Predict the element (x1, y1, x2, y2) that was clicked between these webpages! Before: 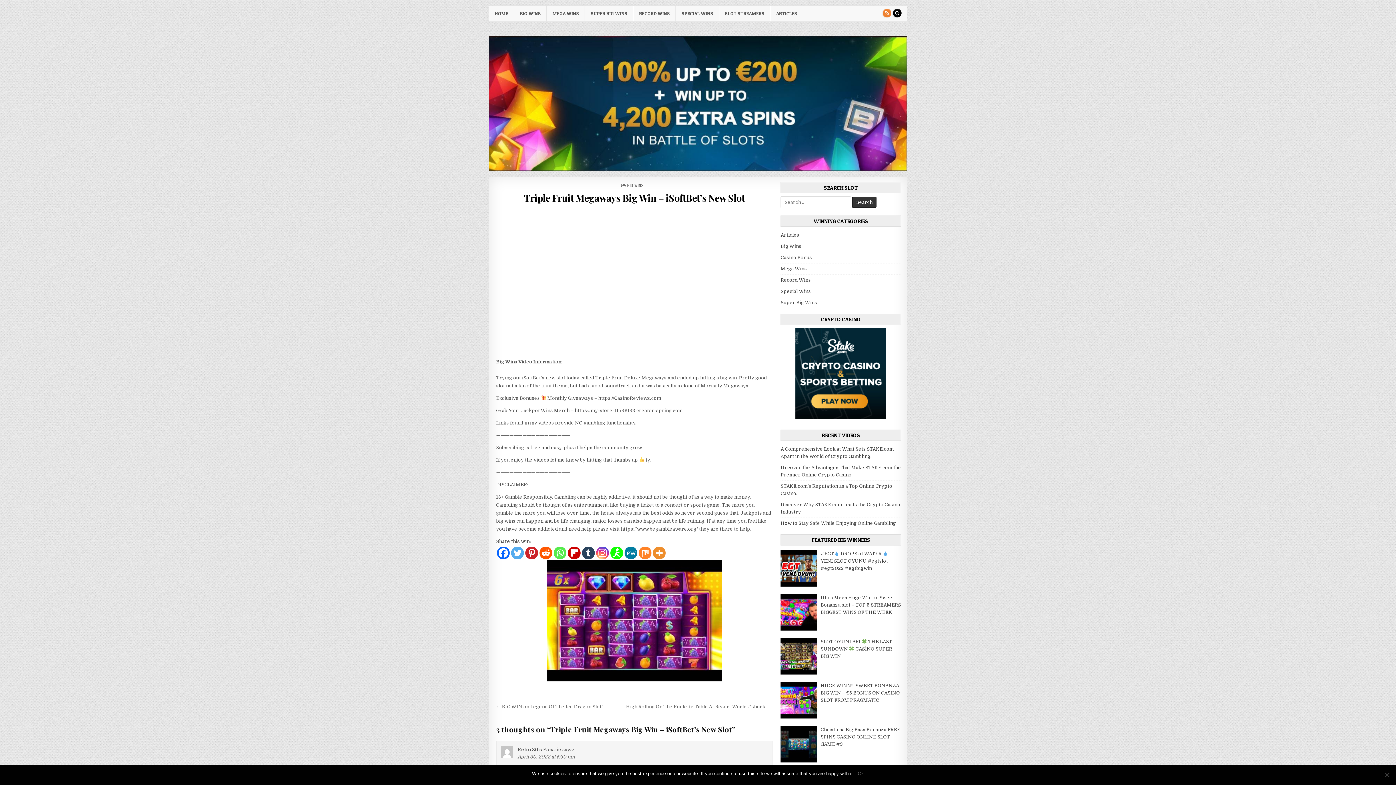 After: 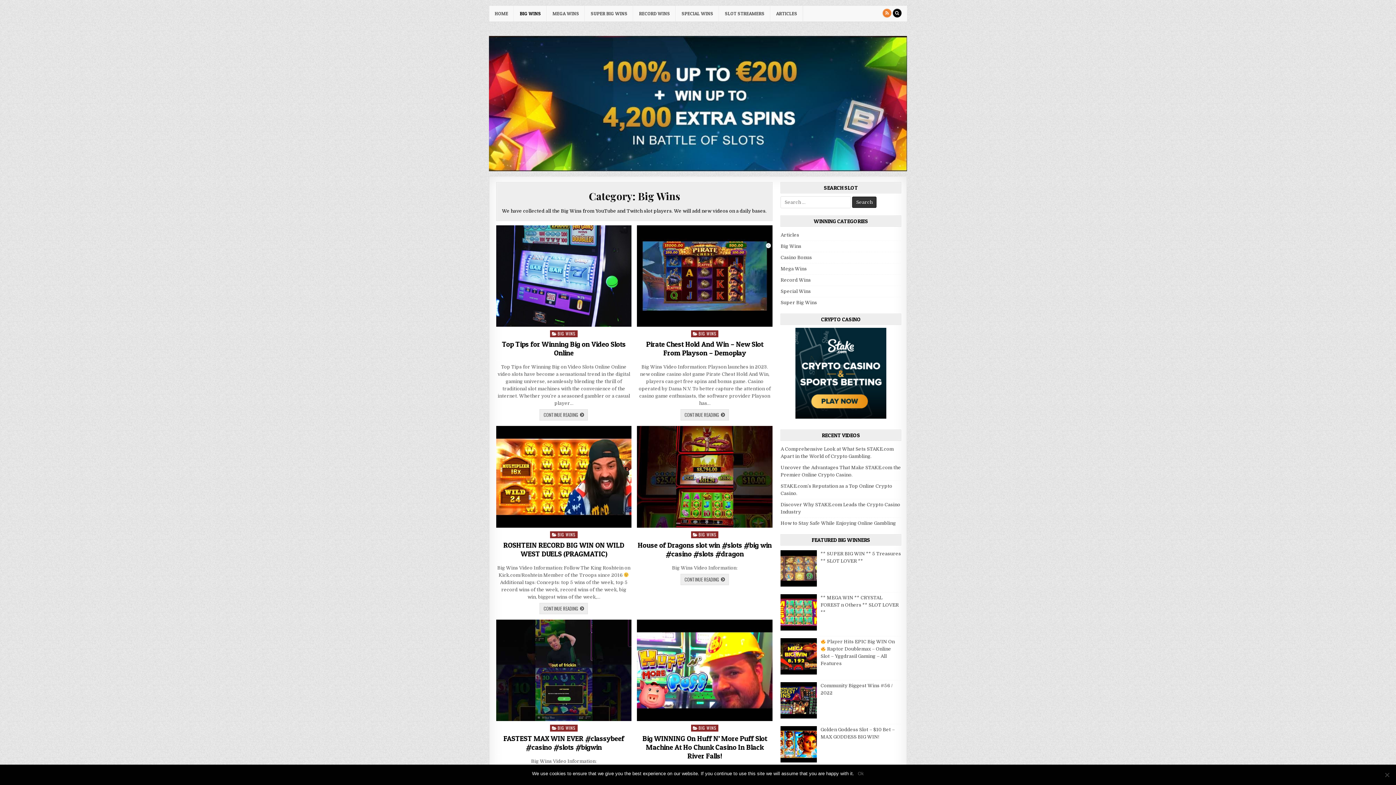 Action: label: Big Wins bbox: (780, 243, 801, 249)